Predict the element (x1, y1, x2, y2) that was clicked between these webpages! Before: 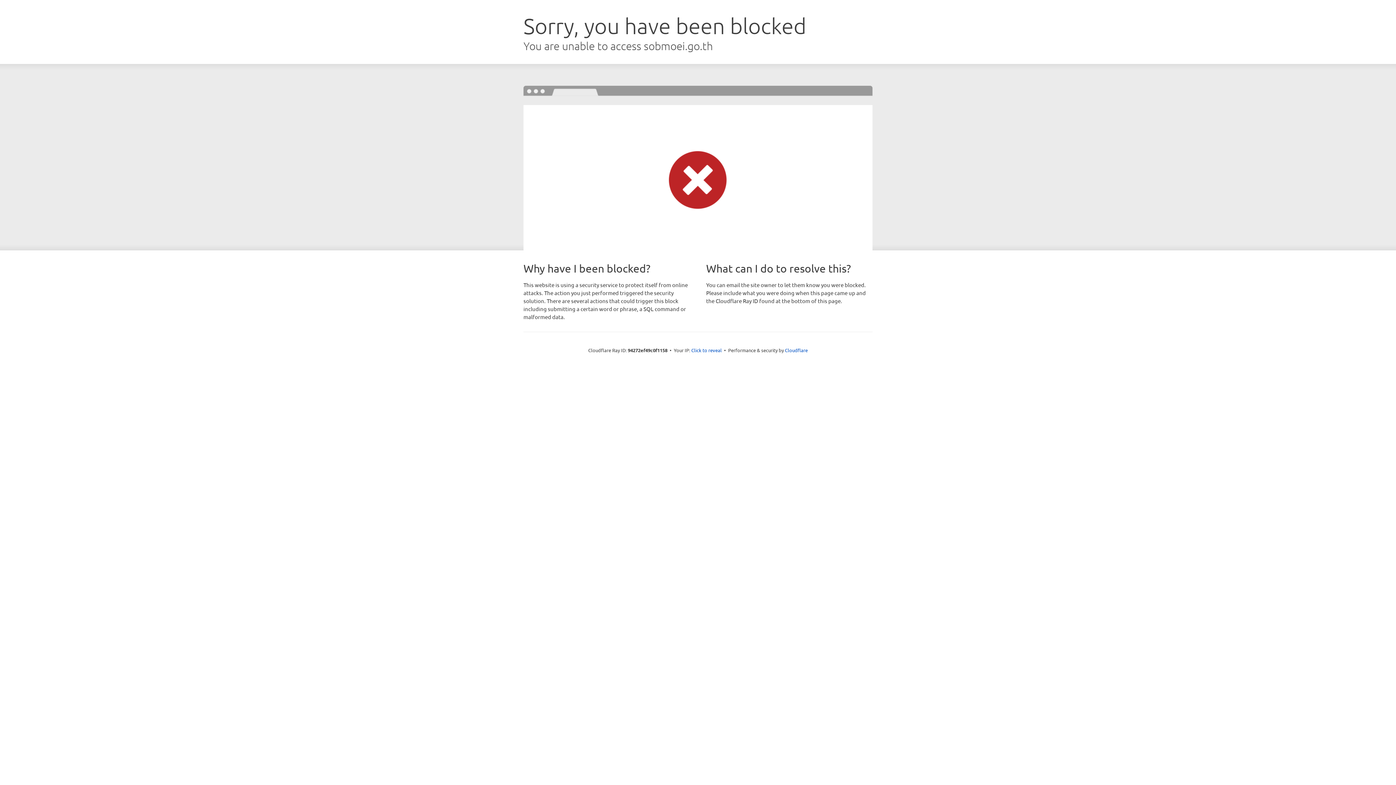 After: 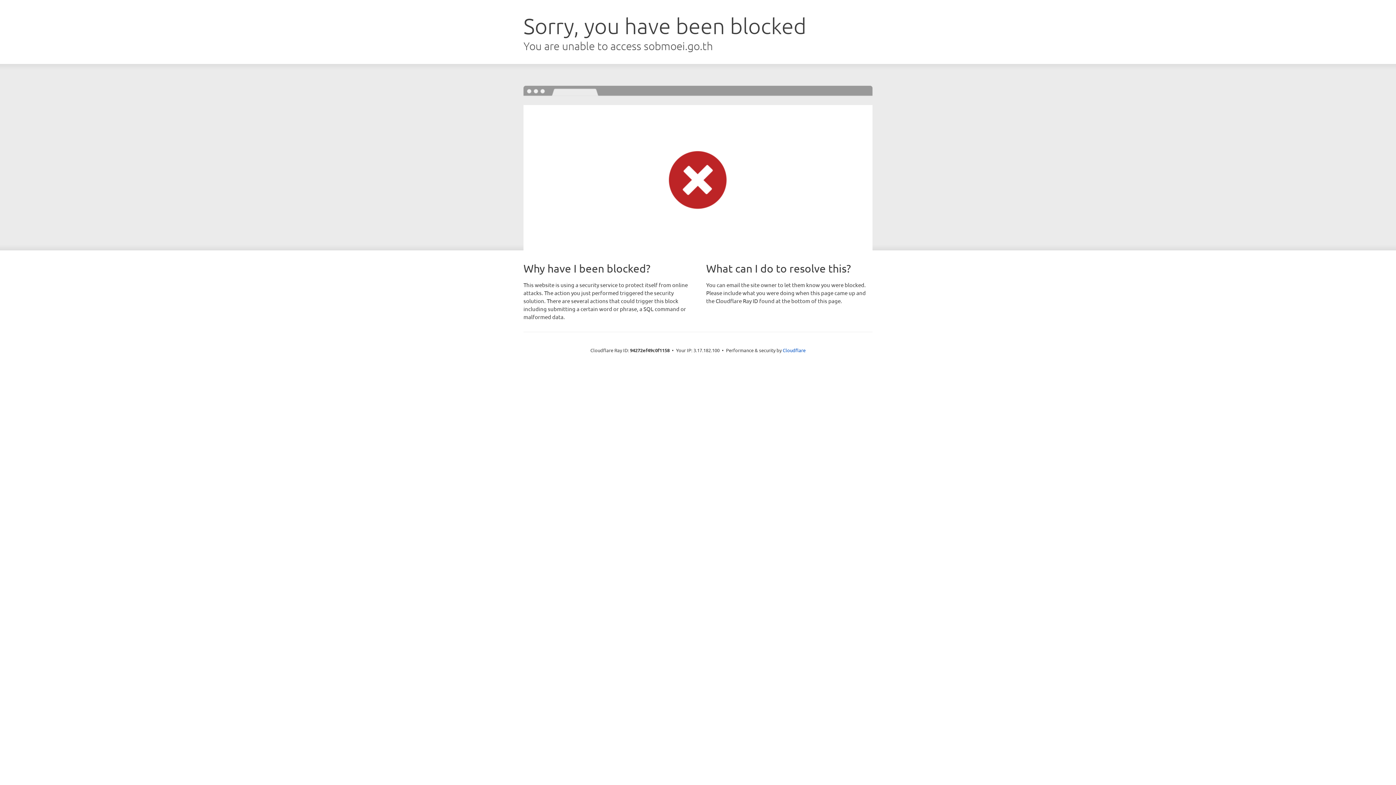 Action: label: Click to reveal bbox: (691, 346, 722, 353)